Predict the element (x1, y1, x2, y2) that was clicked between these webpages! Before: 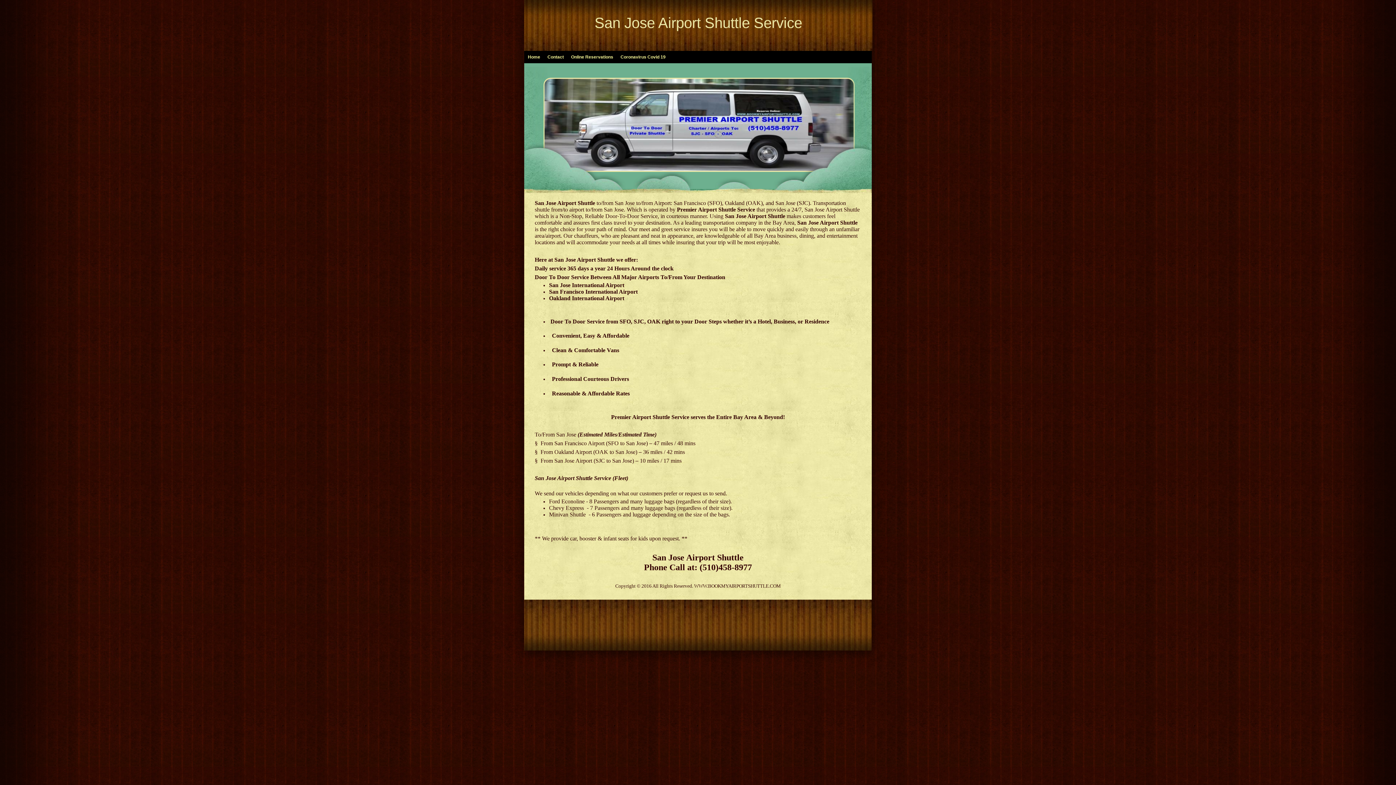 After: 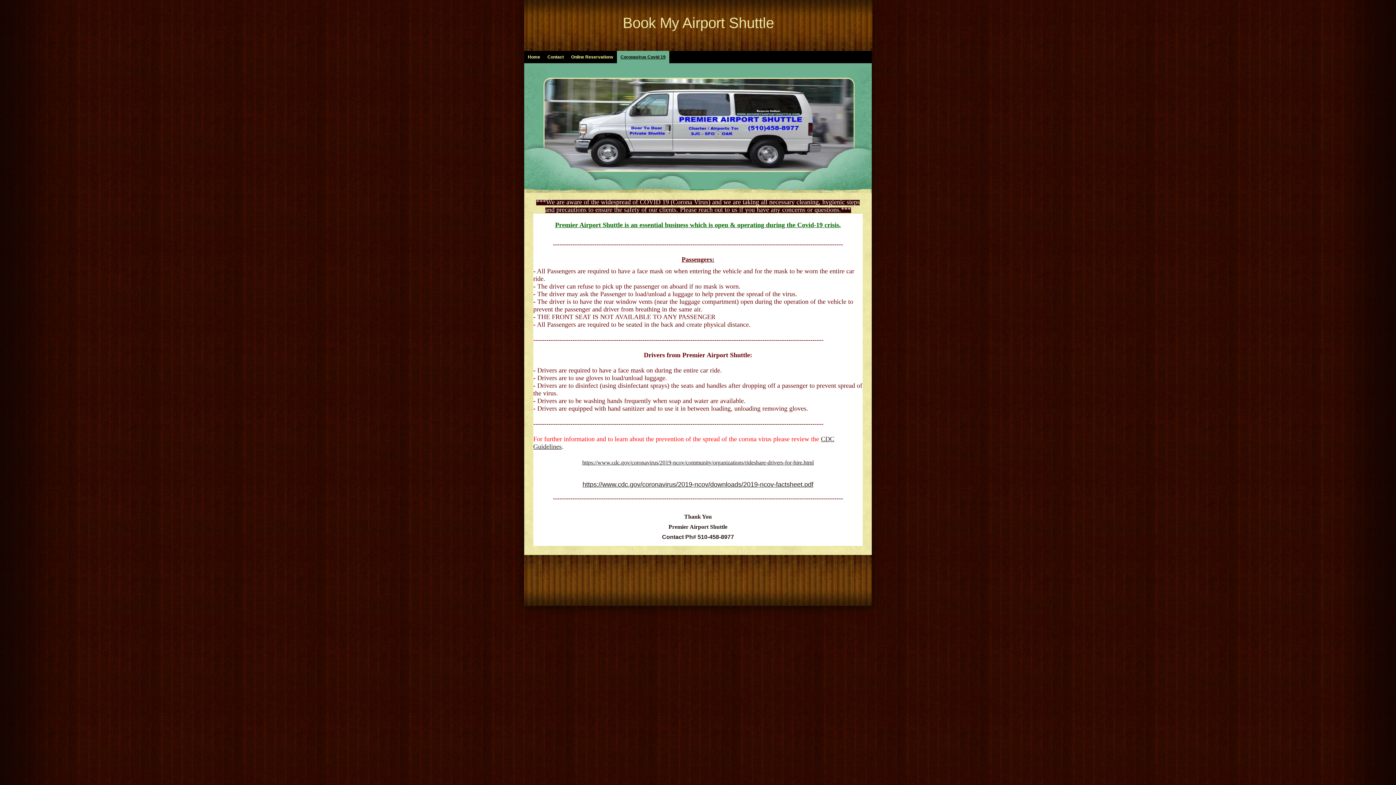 Action: label: Coronavirus Covid 19 bbox: (617, 50, 669, 63)